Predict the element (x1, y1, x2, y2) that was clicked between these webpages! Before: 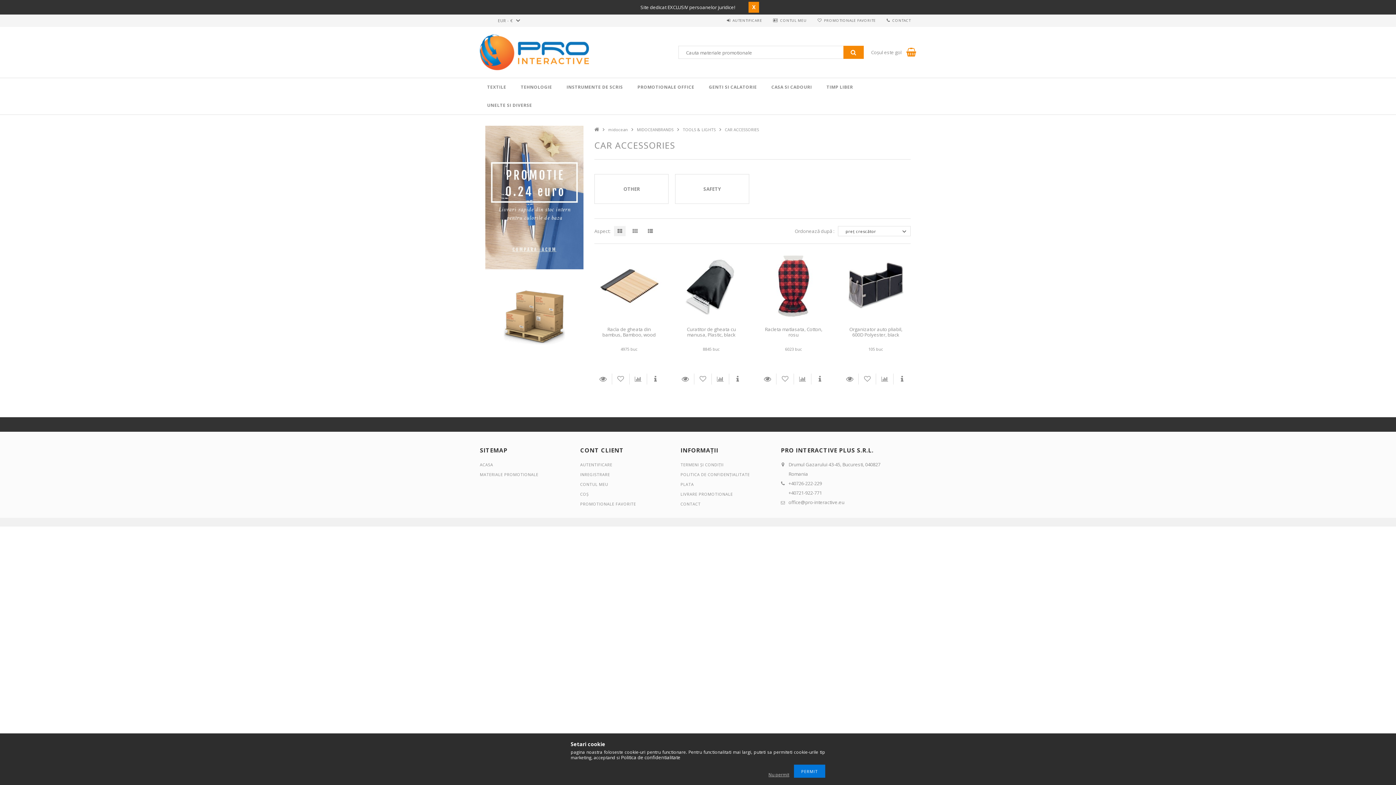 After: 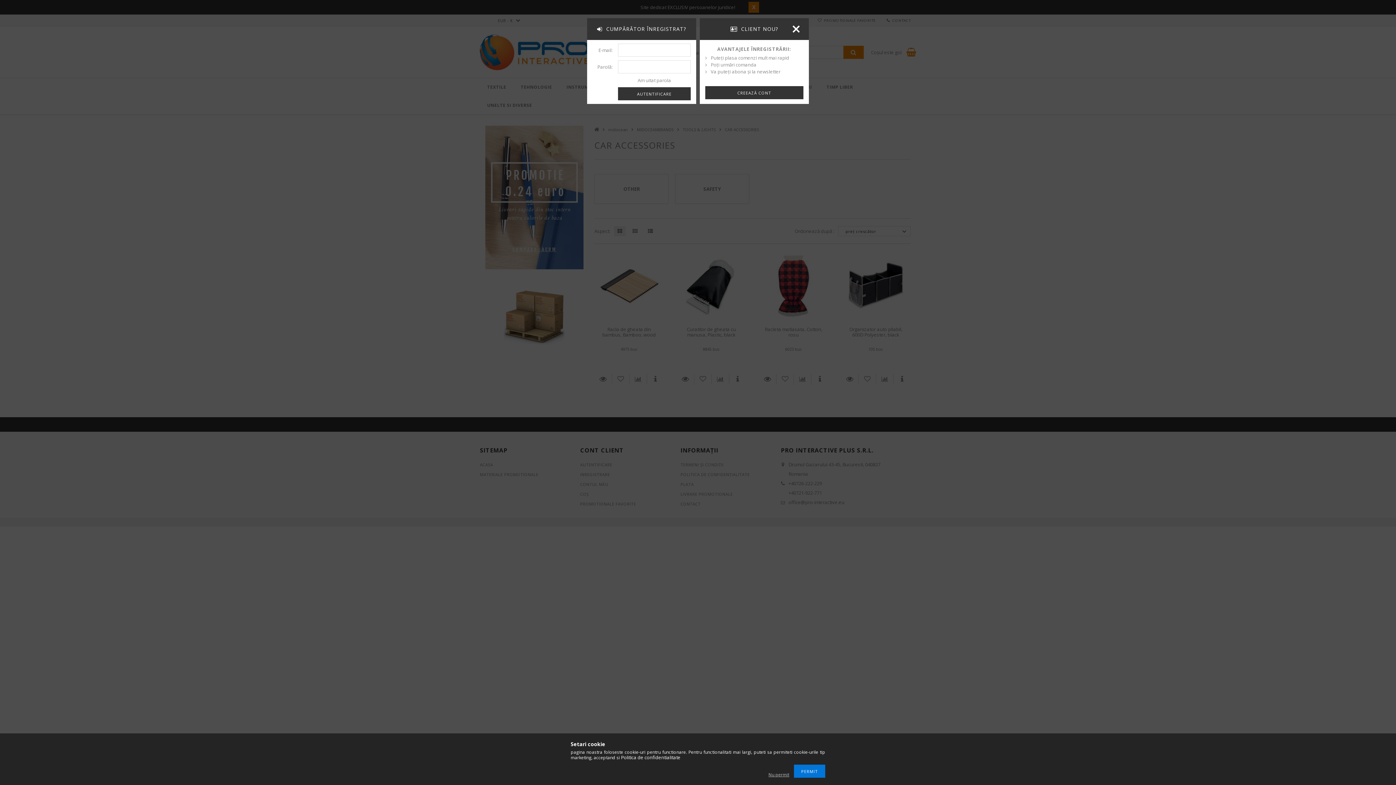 Action: label: PROMOTIONALE FAVORITE bbox: (580, 501, 636, 507)